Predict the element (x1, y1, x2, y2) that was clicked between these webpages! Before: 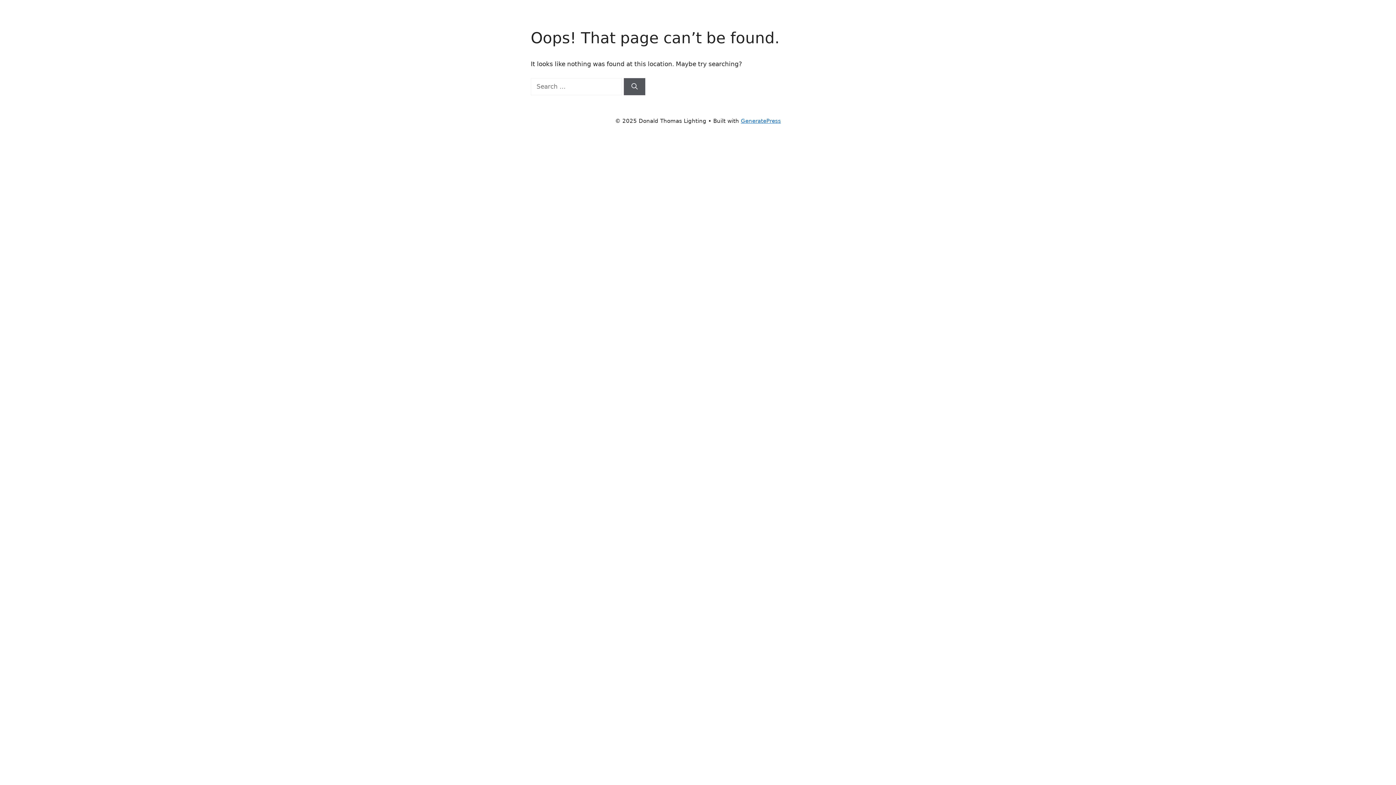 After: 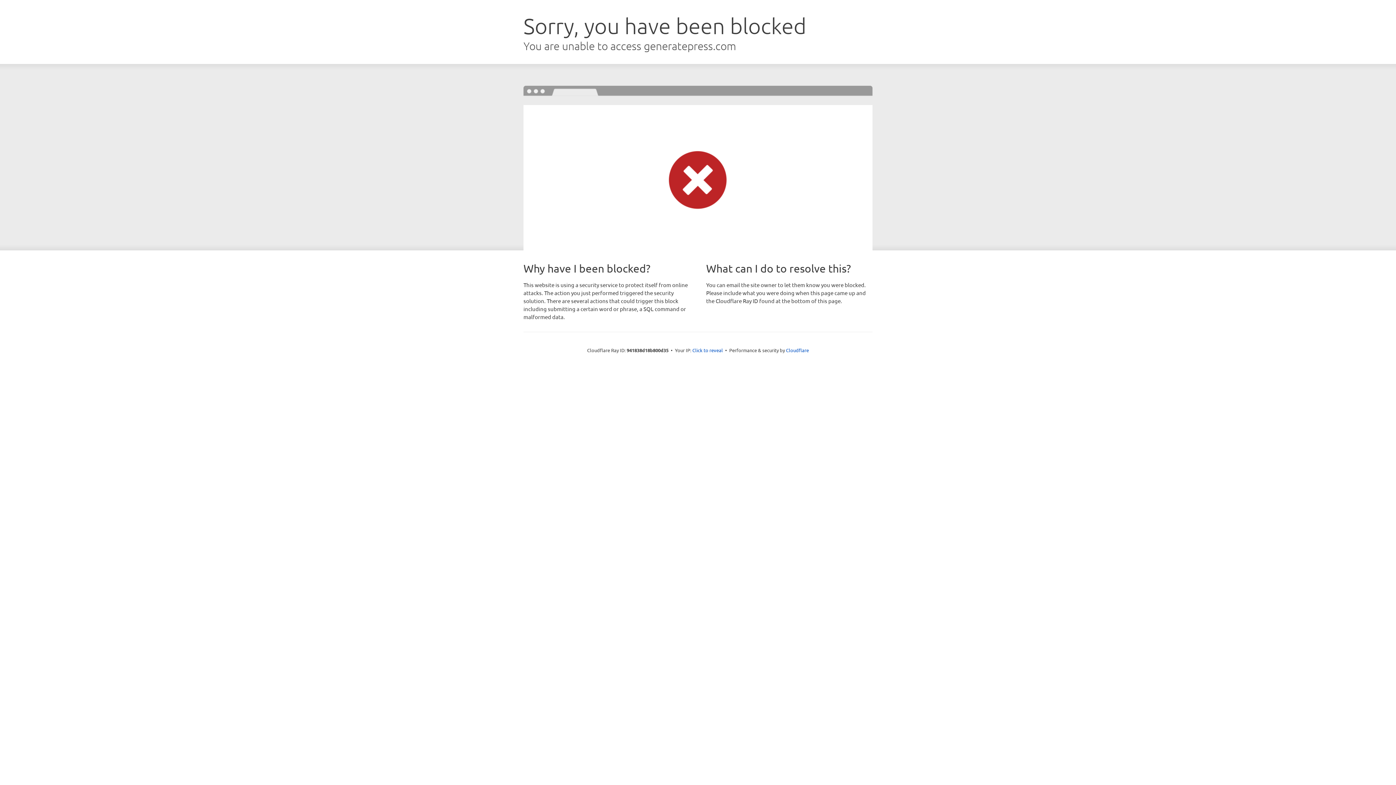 Action: label: GeneratePress bbox: (741, 117, 781, 124)